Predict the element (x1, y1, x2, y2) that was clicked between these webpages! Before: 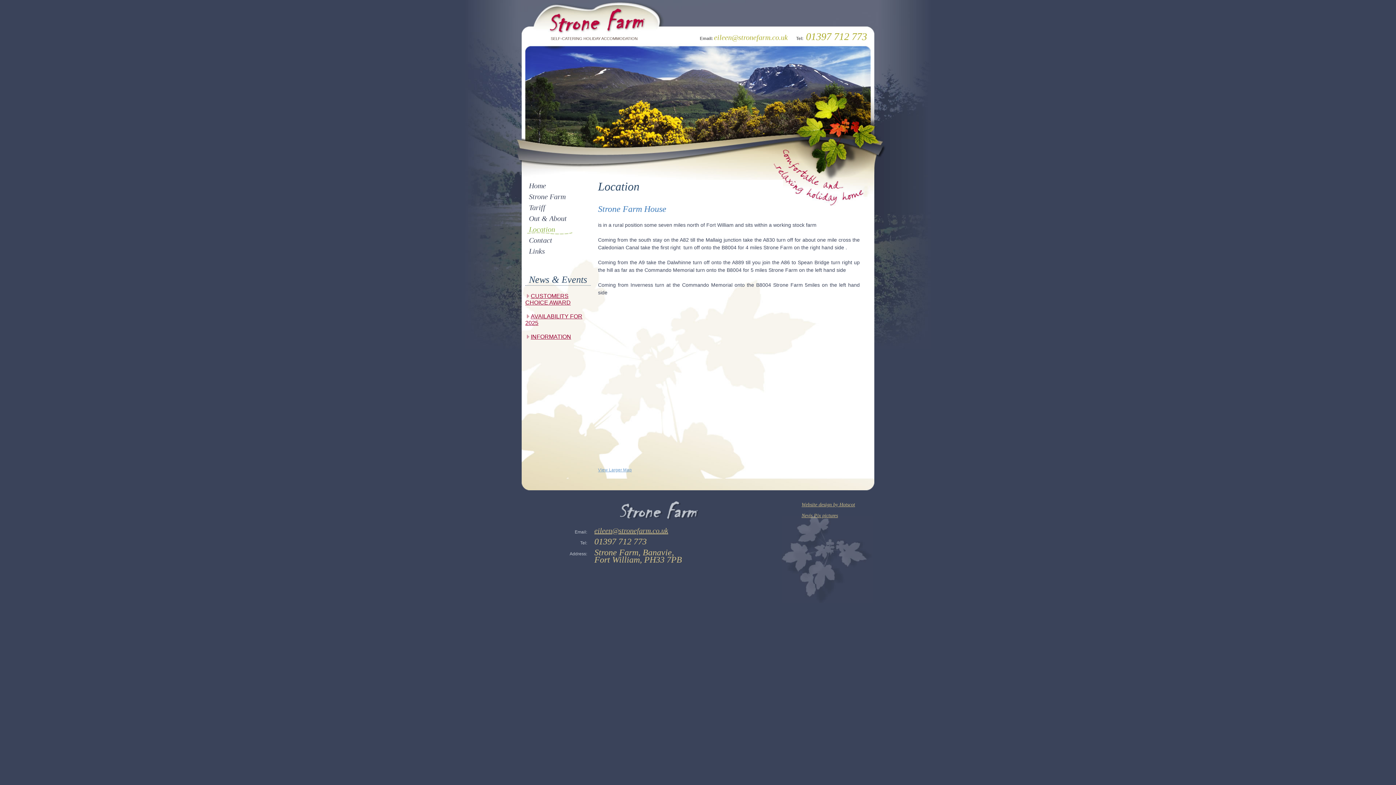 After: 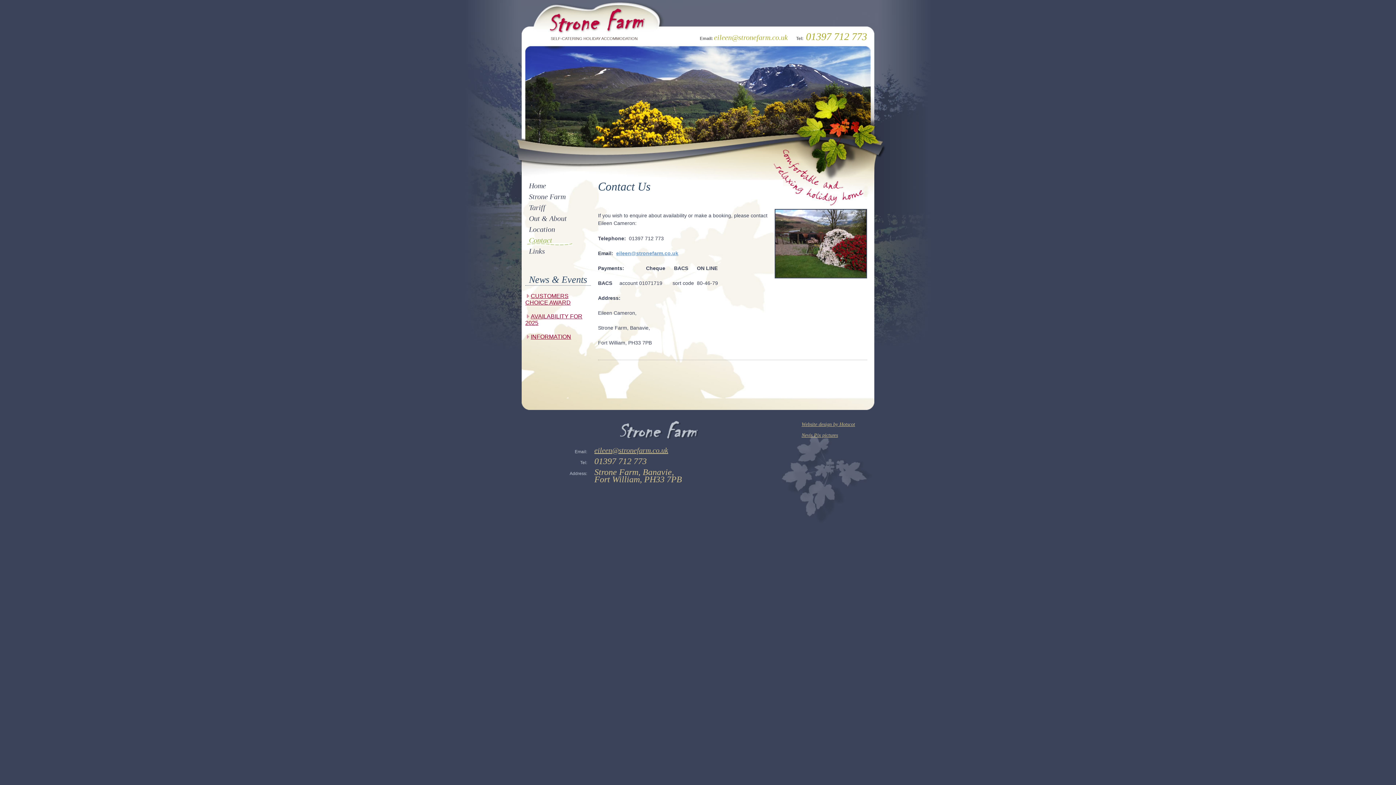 Action: bbox: (521, 234, 594, 245) label: Contact